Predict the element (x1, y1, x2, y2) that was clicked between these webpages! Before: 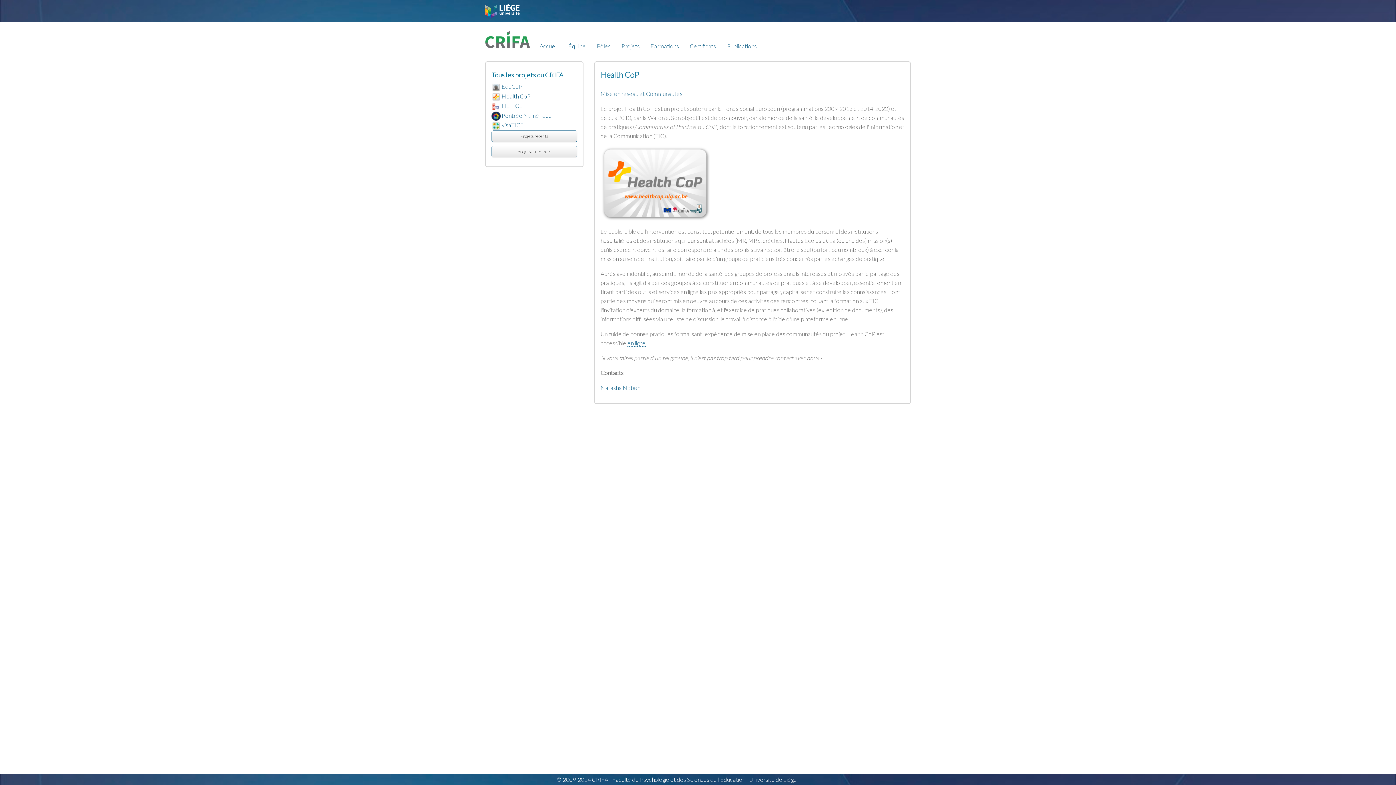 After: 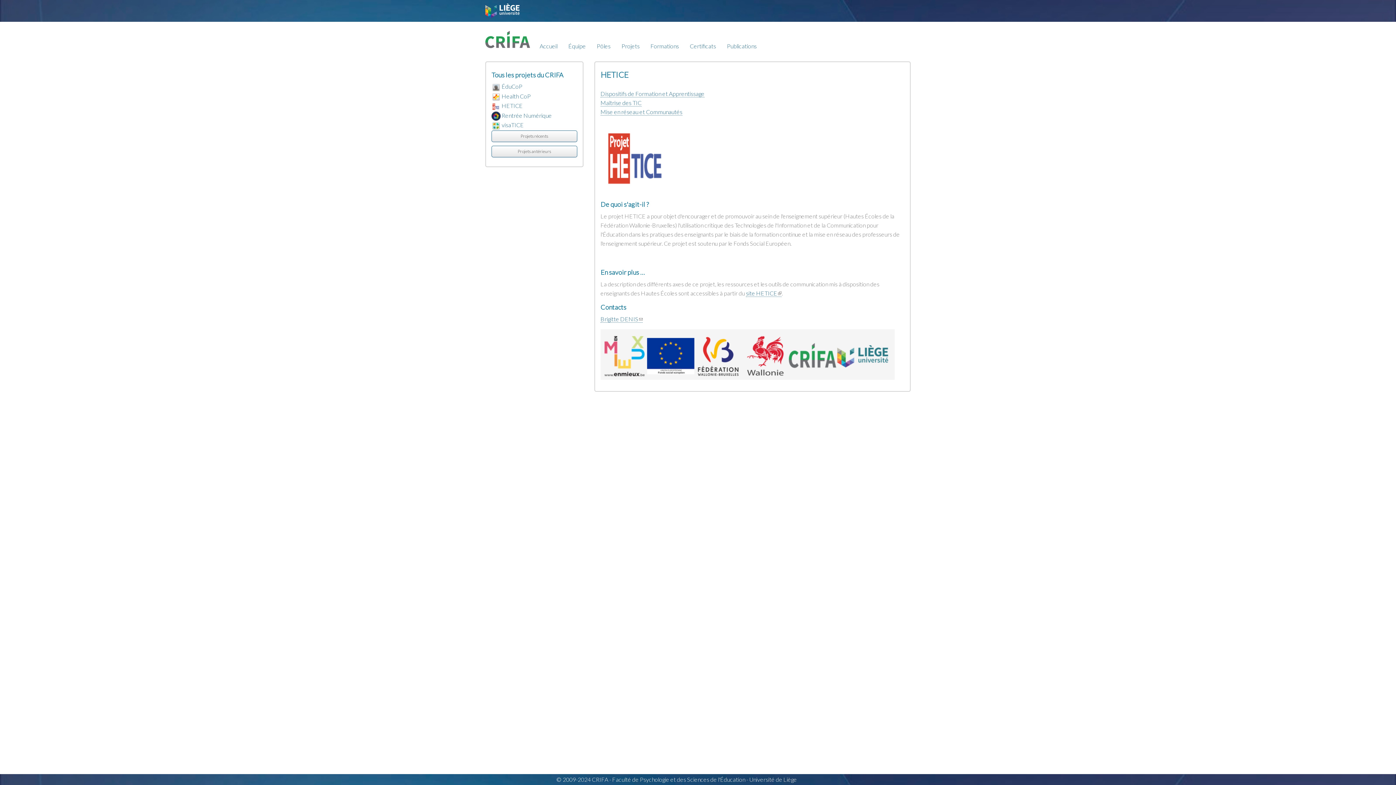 Action: label: HETICE bbox: (501, 102, 522, 109)